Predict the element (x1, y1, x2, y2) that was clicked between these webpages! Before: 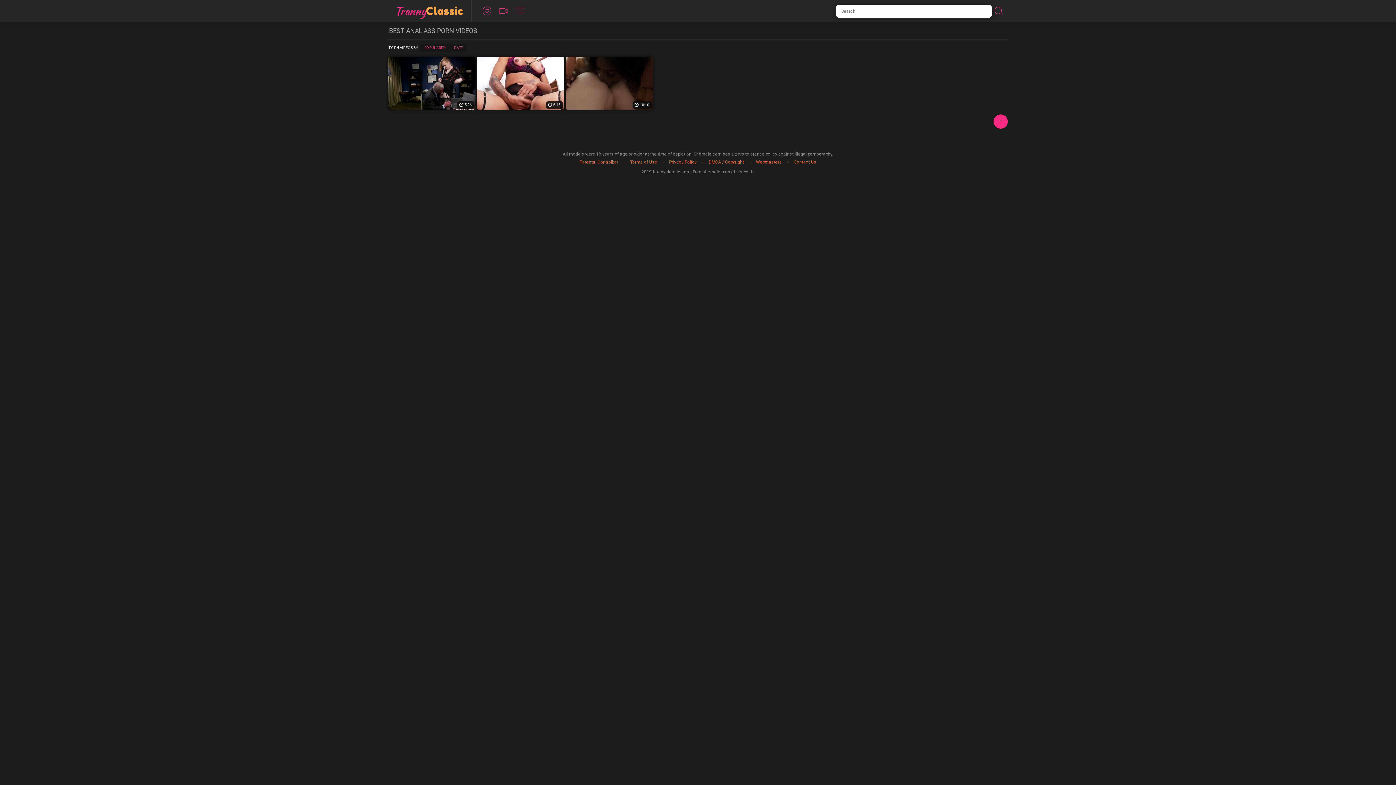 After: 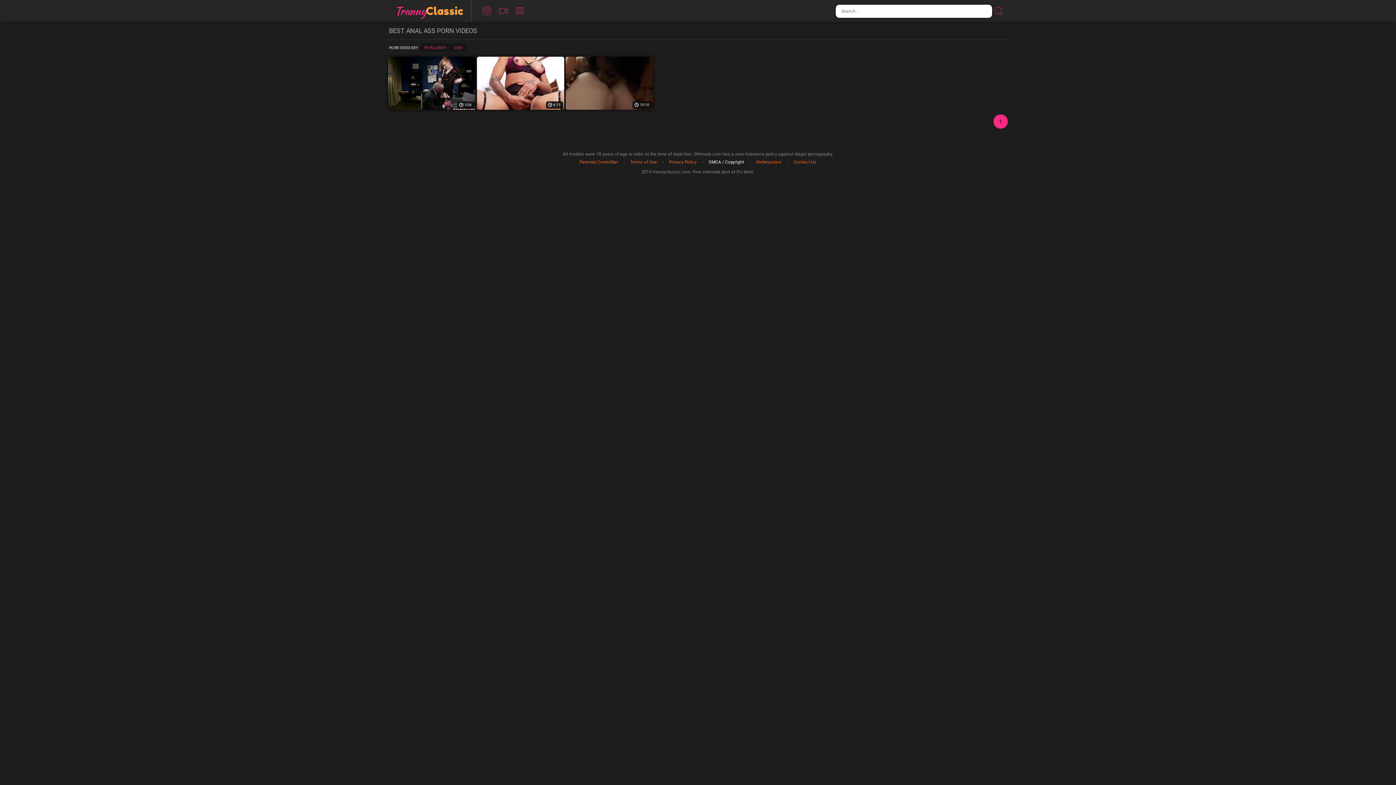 Action: bbox: (703, 157, 749, 166) label: DMCA / Copyright